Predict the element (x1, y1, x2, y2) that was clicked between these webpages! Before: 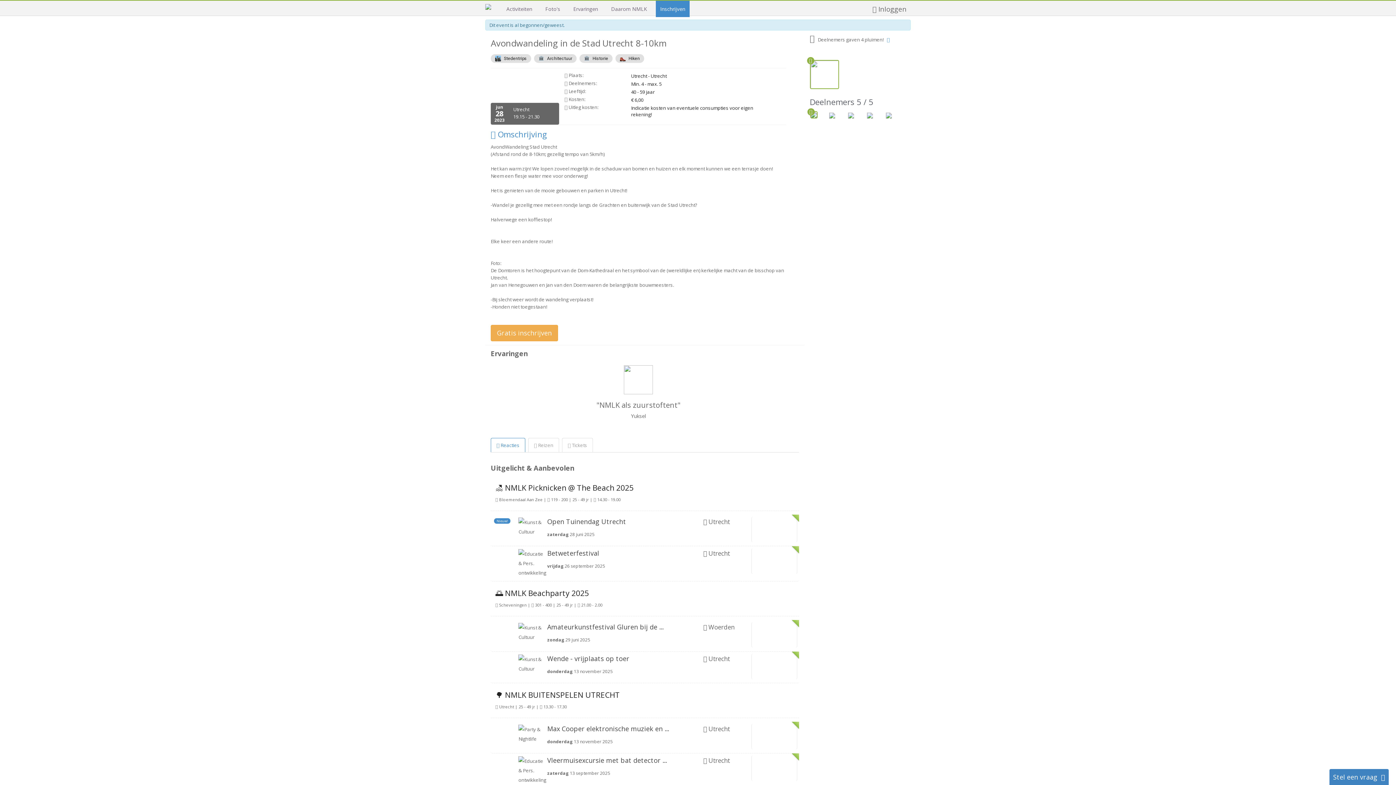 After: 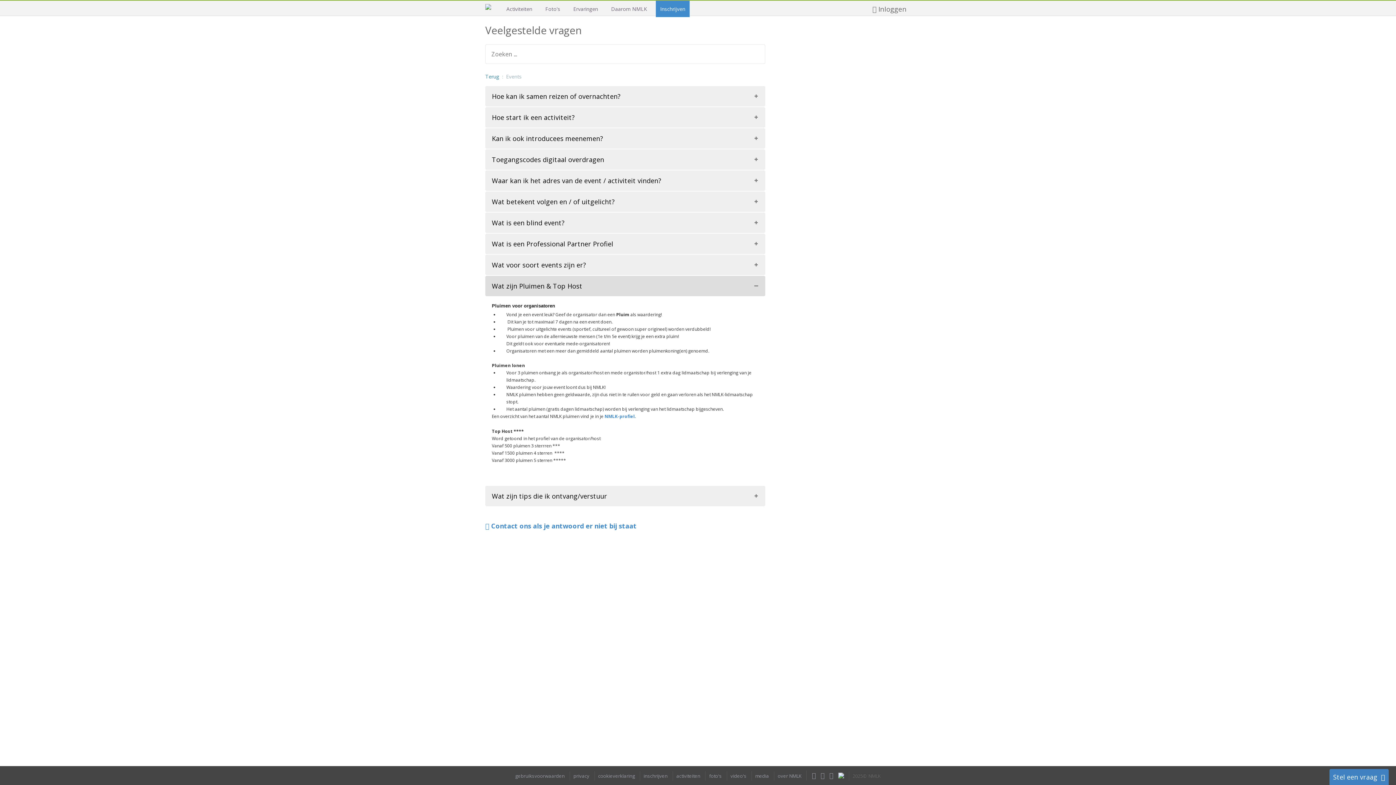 Action: bbox: (810, 36, 890, 42) label:    Deelnemers gaven 4 pluimen!   